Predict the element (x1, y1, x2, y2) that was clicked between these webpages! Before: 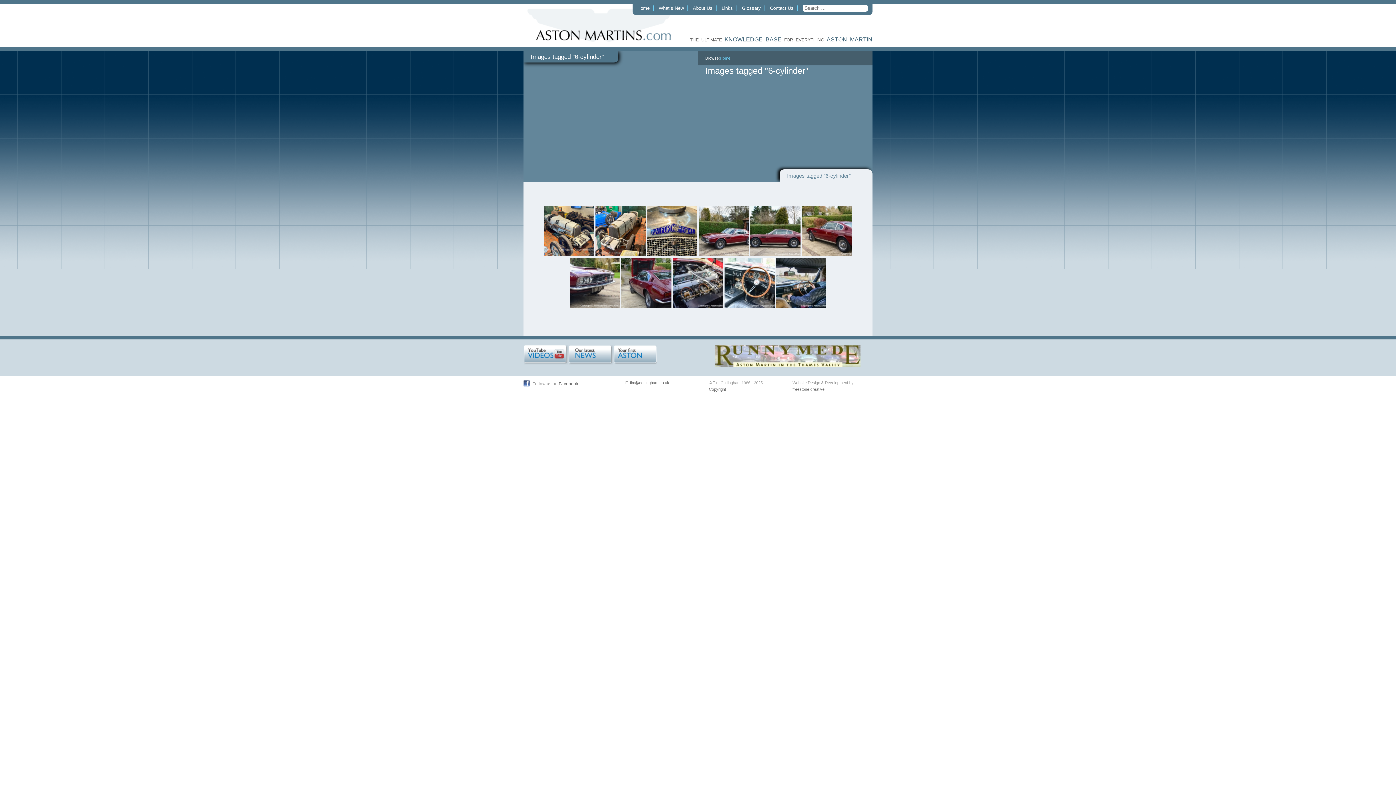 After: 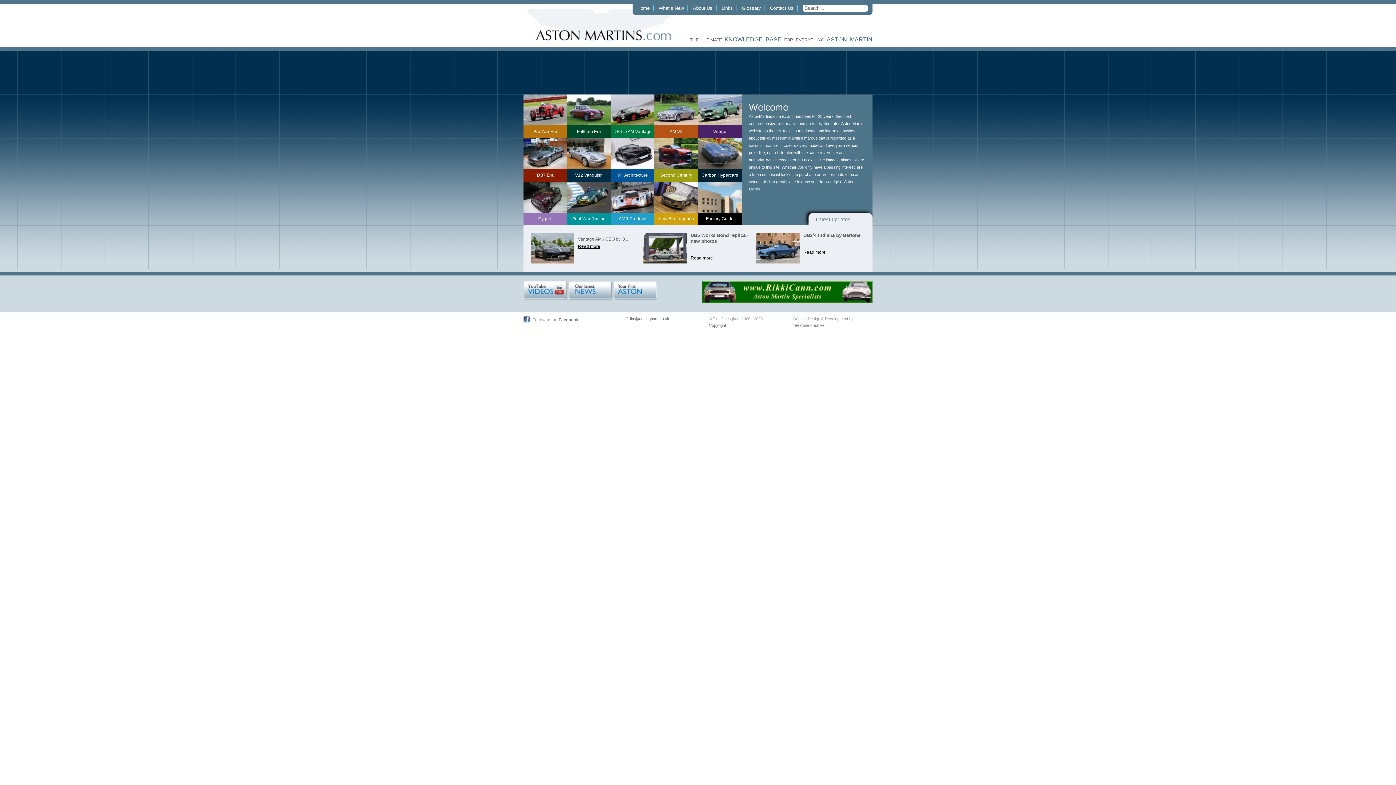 Action: bbox: (637, 5, 649, 10) label: Home